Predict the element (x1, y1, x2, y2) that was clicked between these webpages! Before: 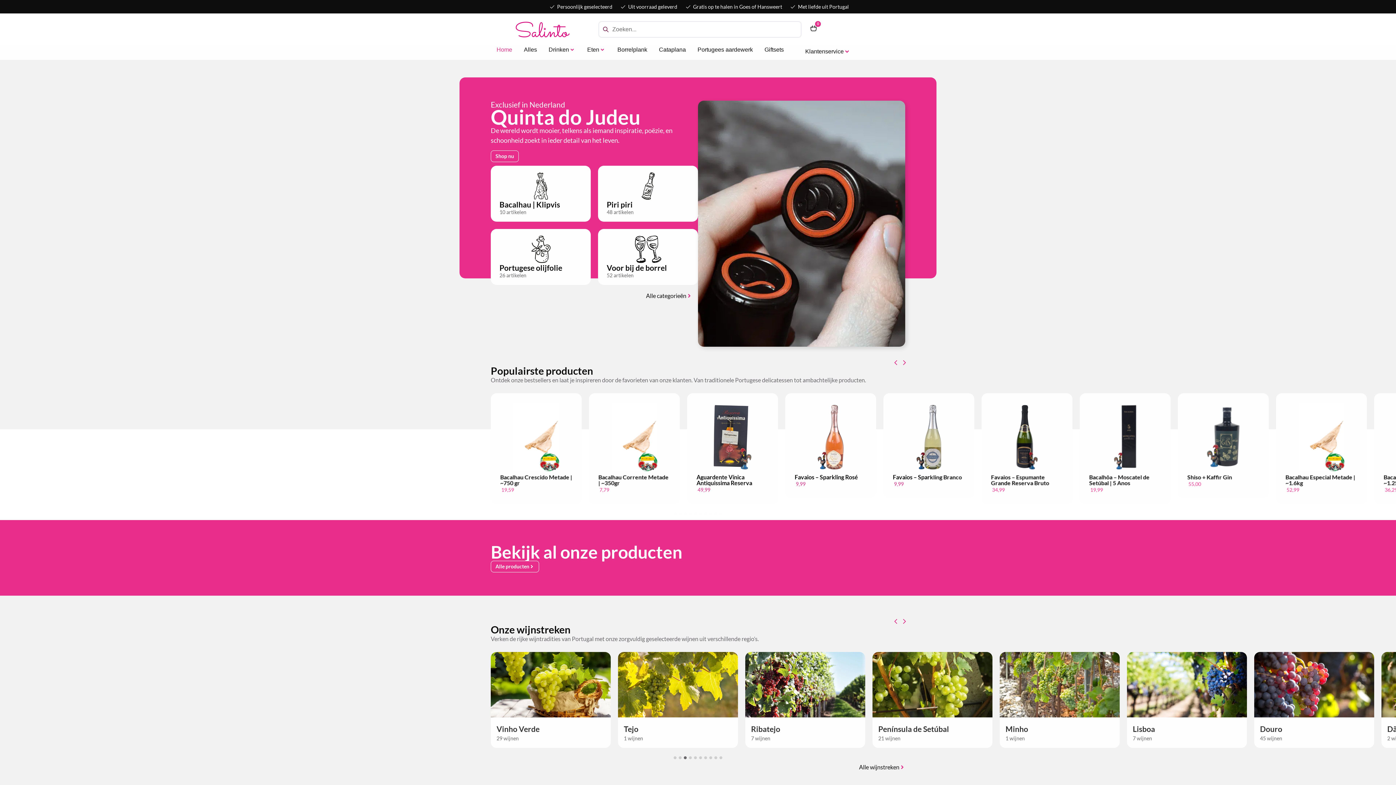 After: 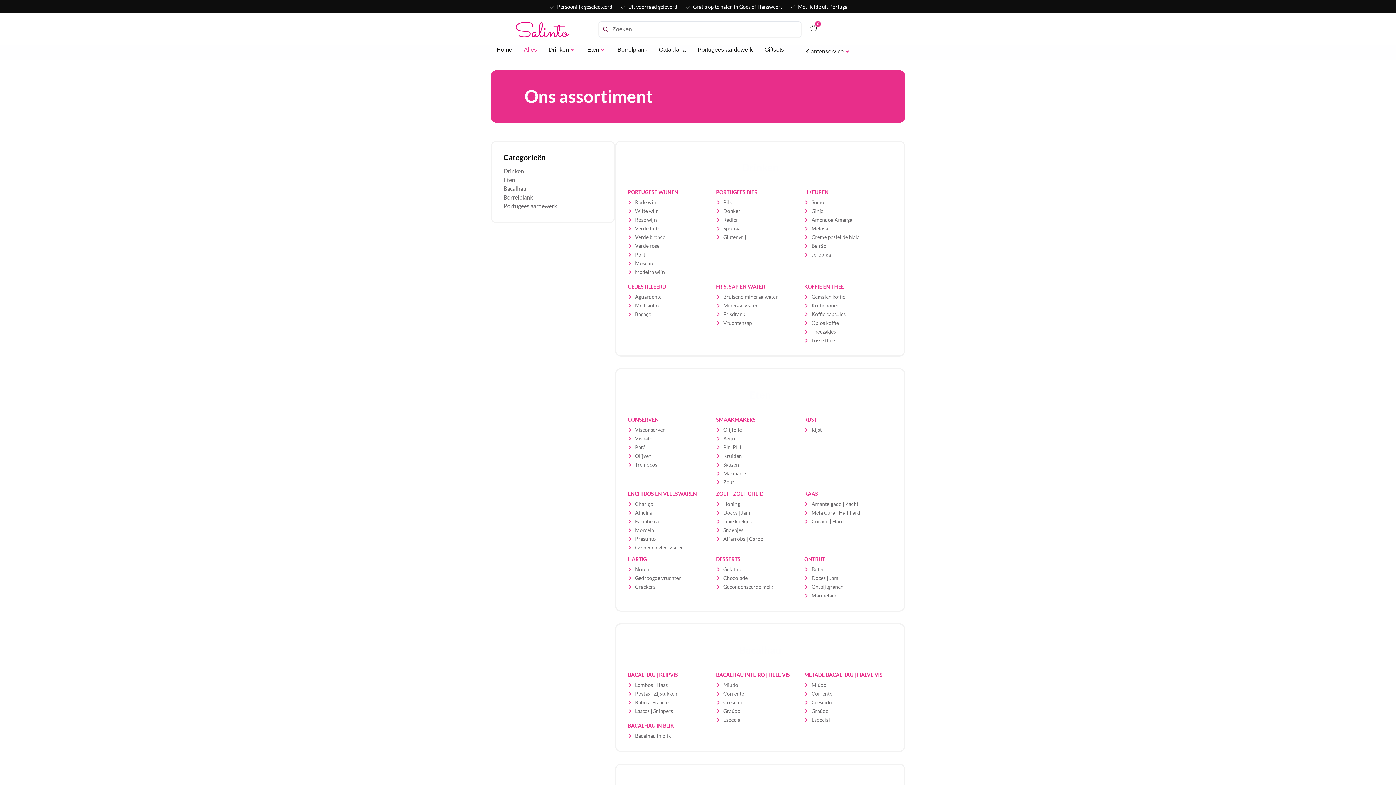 Action: bbox: (490, 561, 539, 572) label: Alle producten